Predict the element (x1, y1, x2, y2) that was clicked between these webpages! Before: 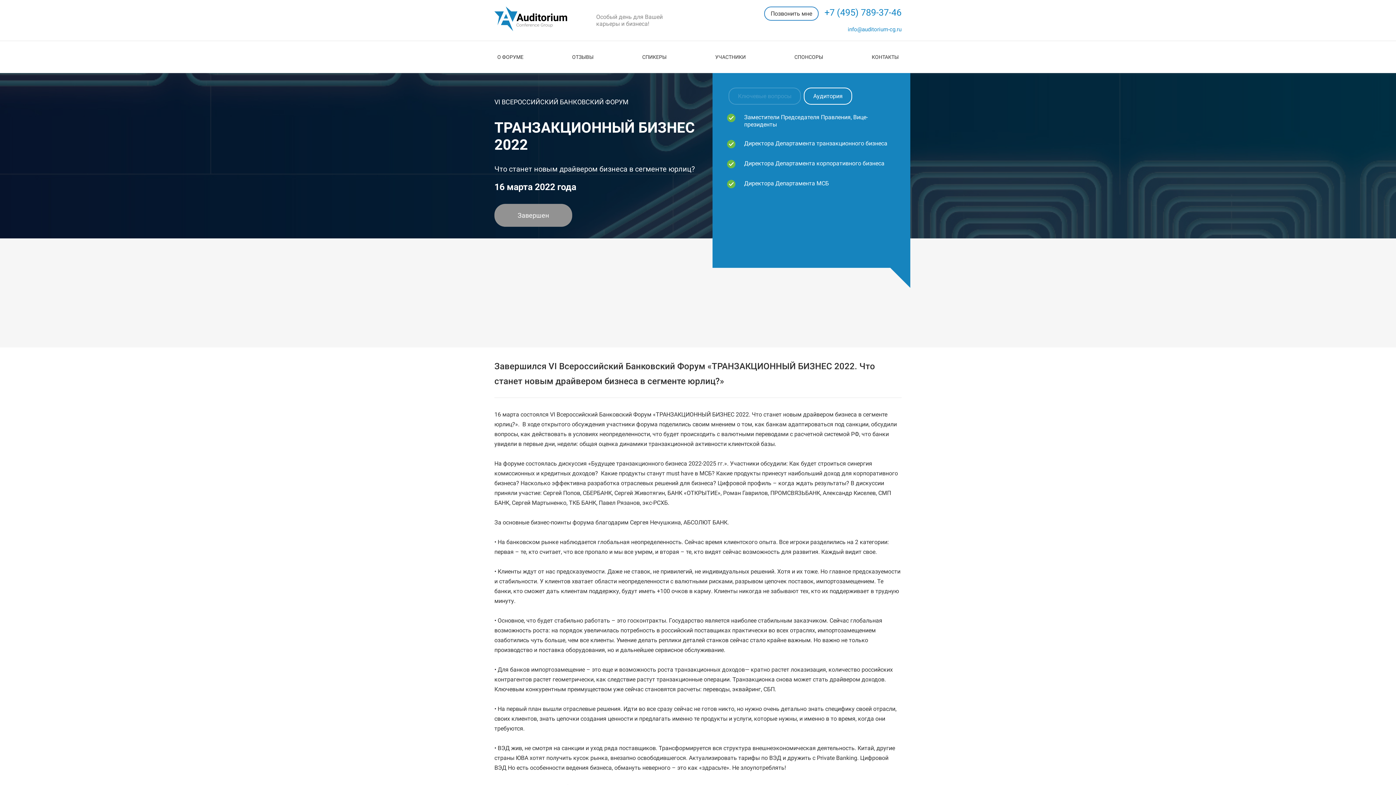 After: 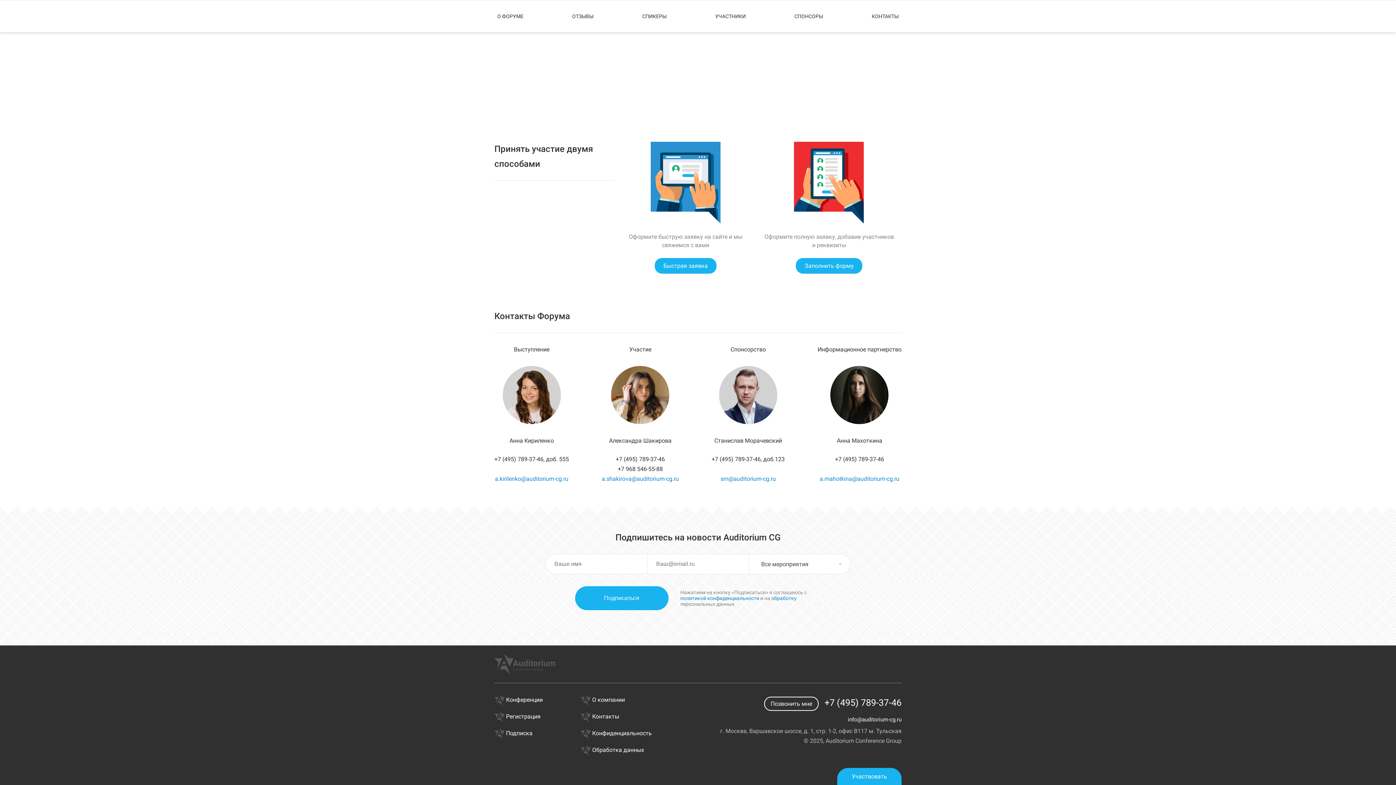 Action: bbox: (869, 49, 901, 64) label: КОНТАКТЫ